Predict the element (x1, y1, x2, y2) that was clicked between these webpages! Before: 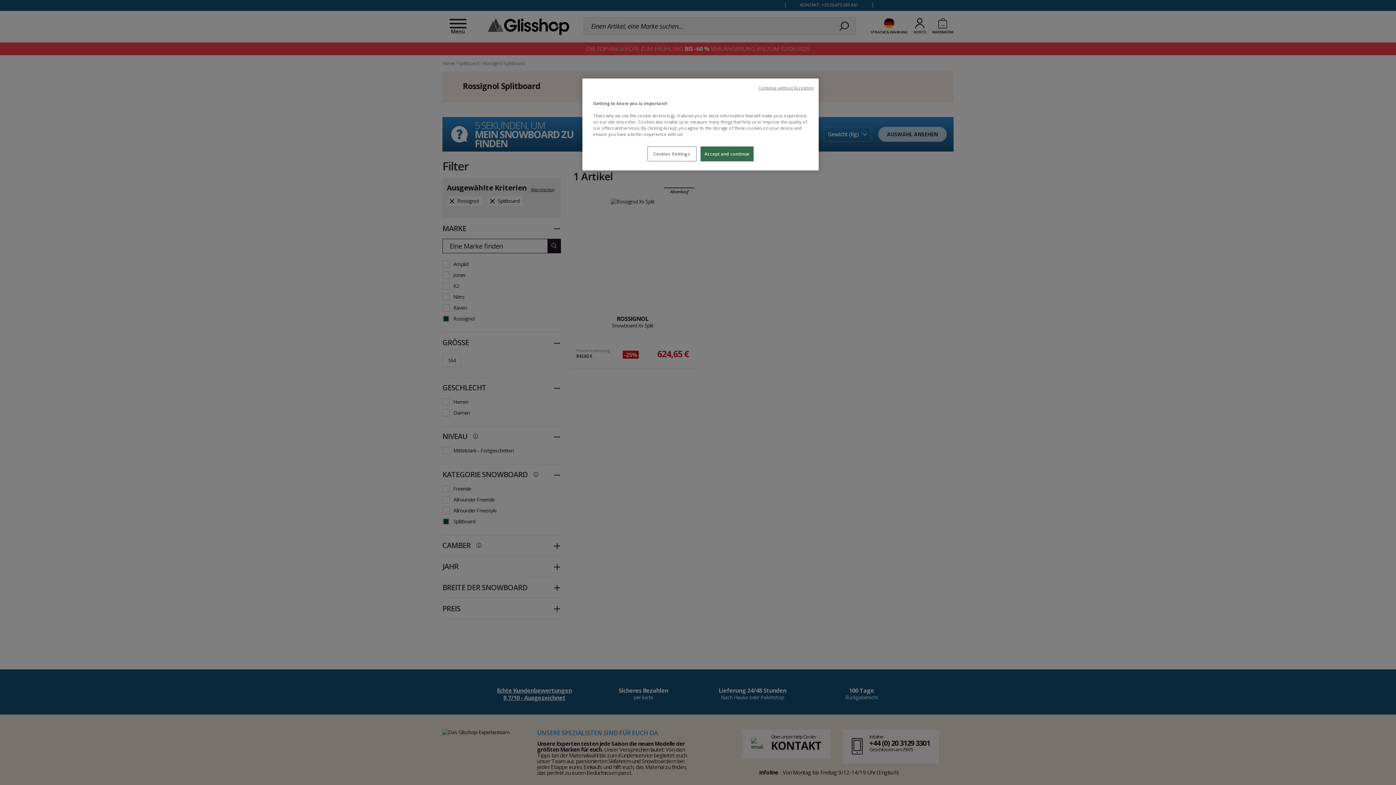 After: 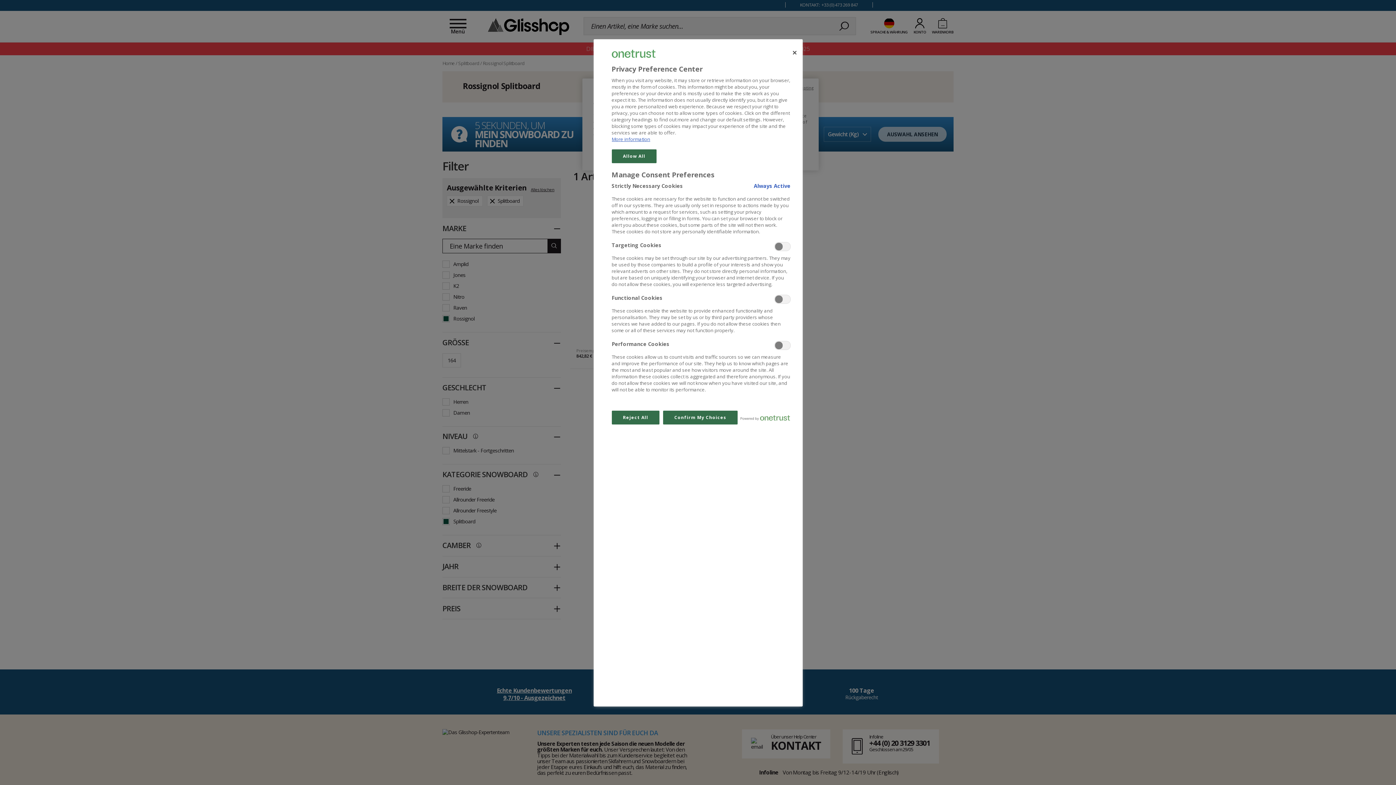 Action: bbox: (647, 146, 696, 161) label: Cookies Settings